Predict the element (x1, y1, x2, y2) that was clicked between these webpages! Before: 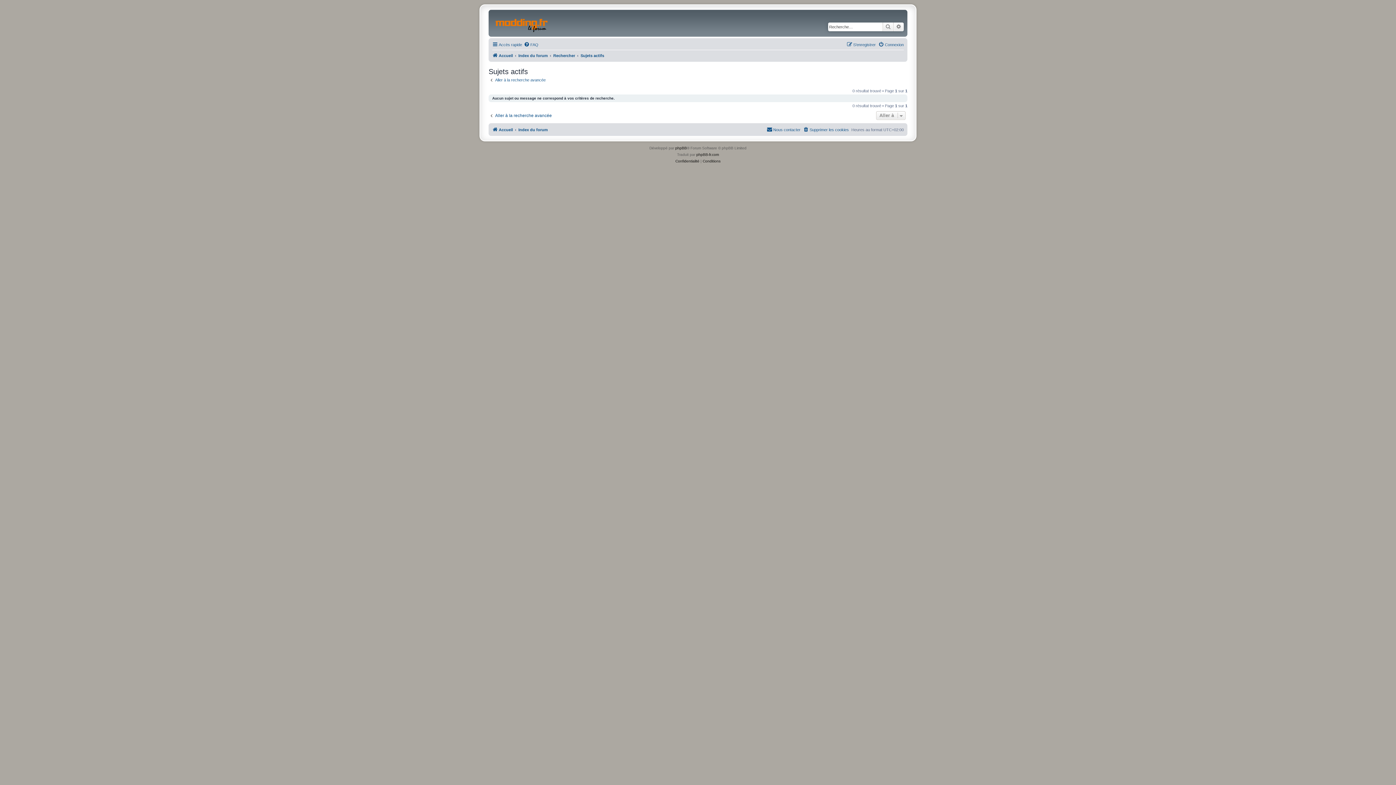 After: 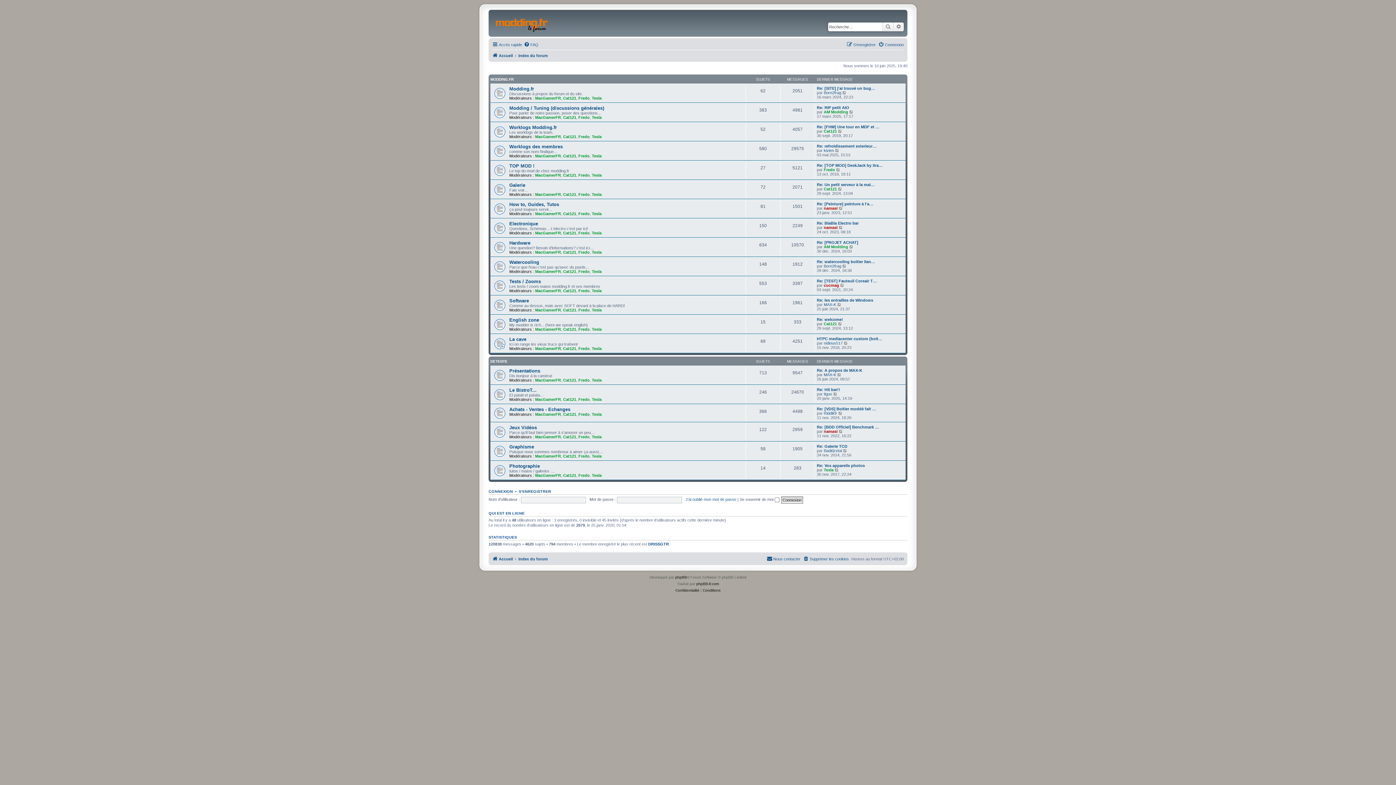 Action: bbox: (492, 51, 513, 60) label: Accueil